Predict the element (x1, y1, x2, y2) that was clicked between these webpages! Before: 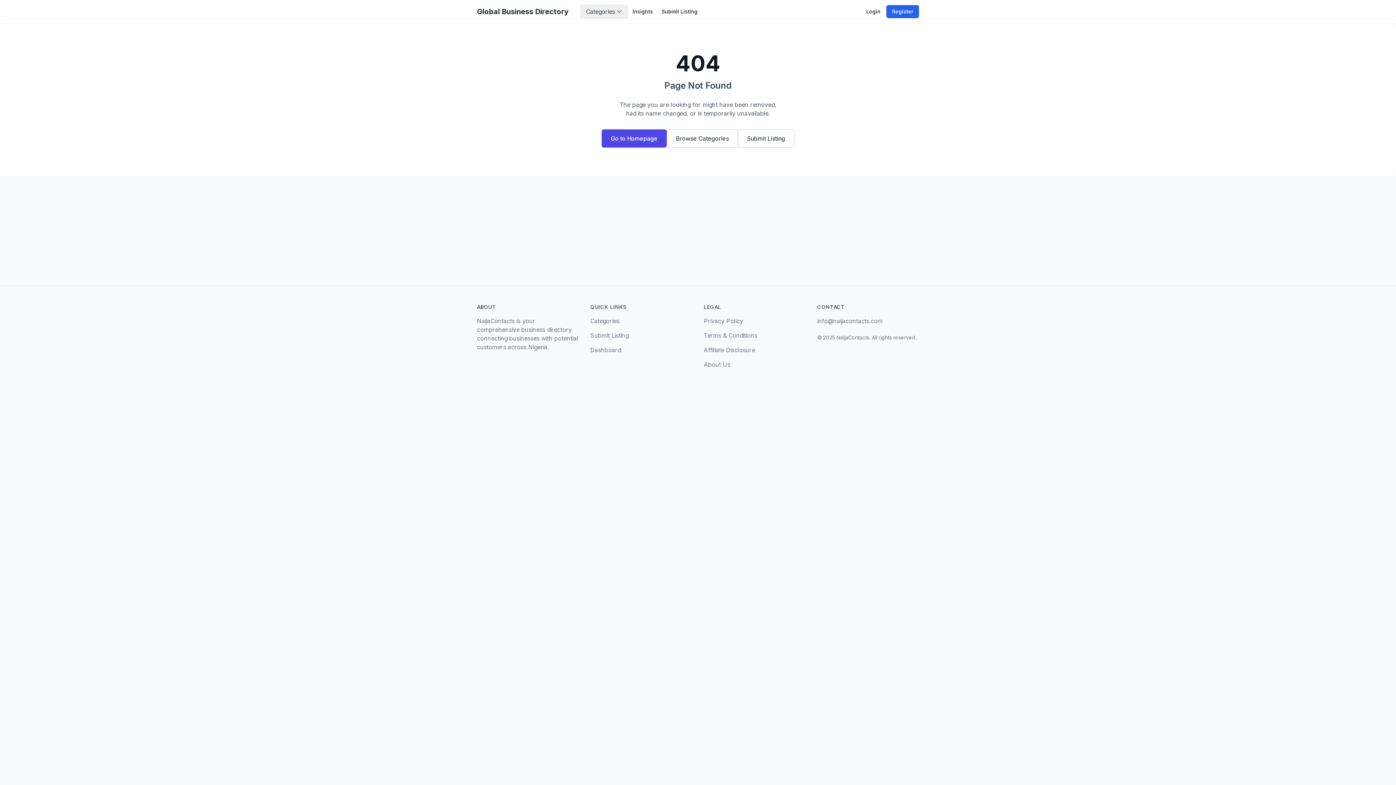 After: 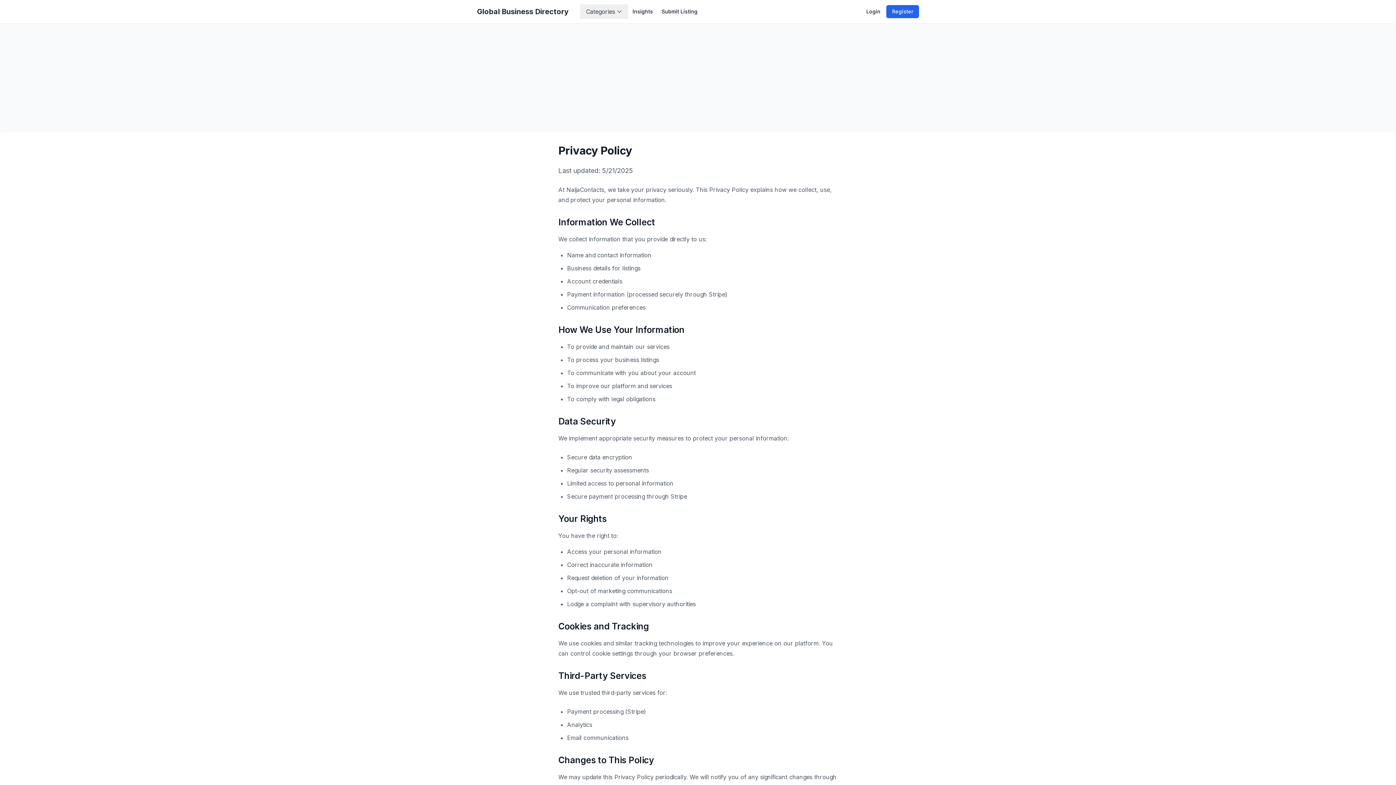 Action: bbox: (704, 317, 743, 324) label: Privacy Policy